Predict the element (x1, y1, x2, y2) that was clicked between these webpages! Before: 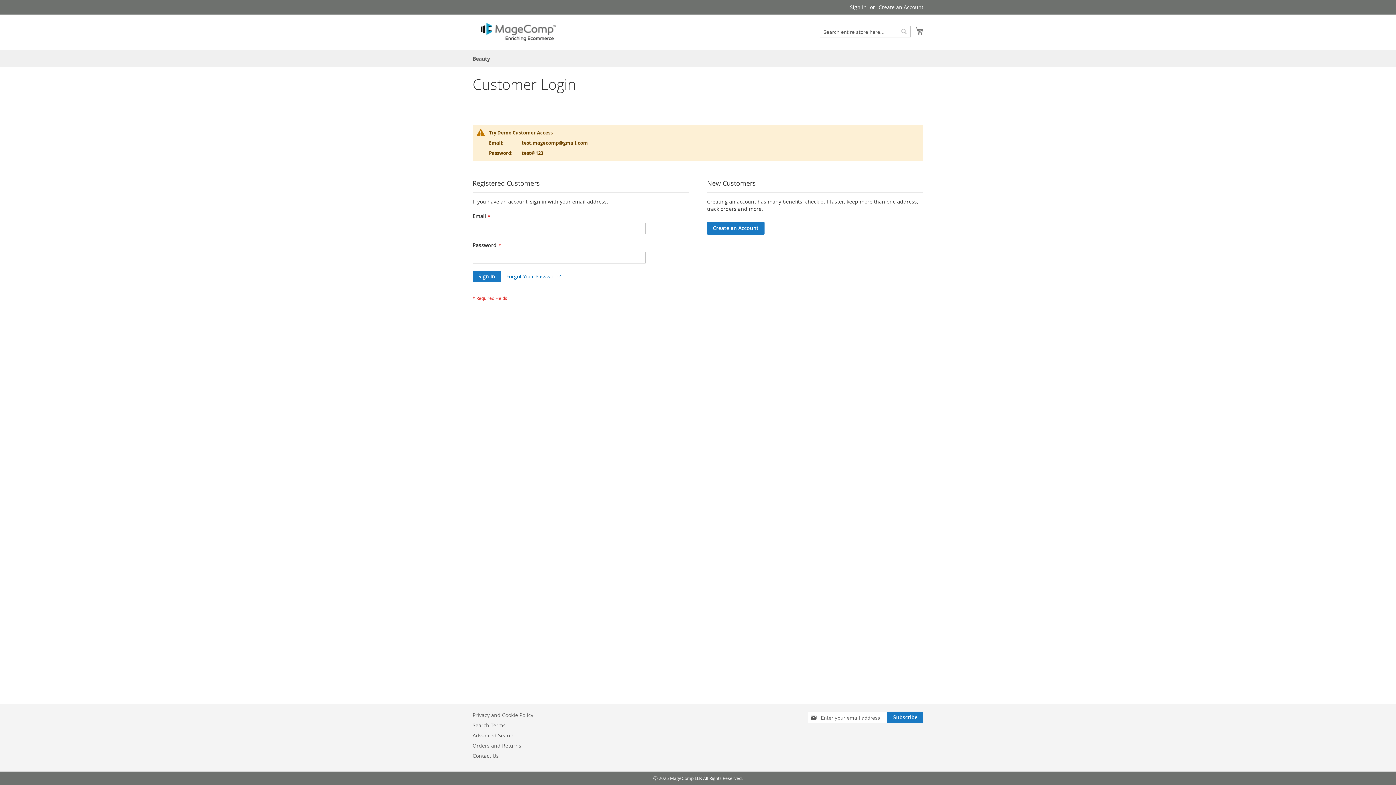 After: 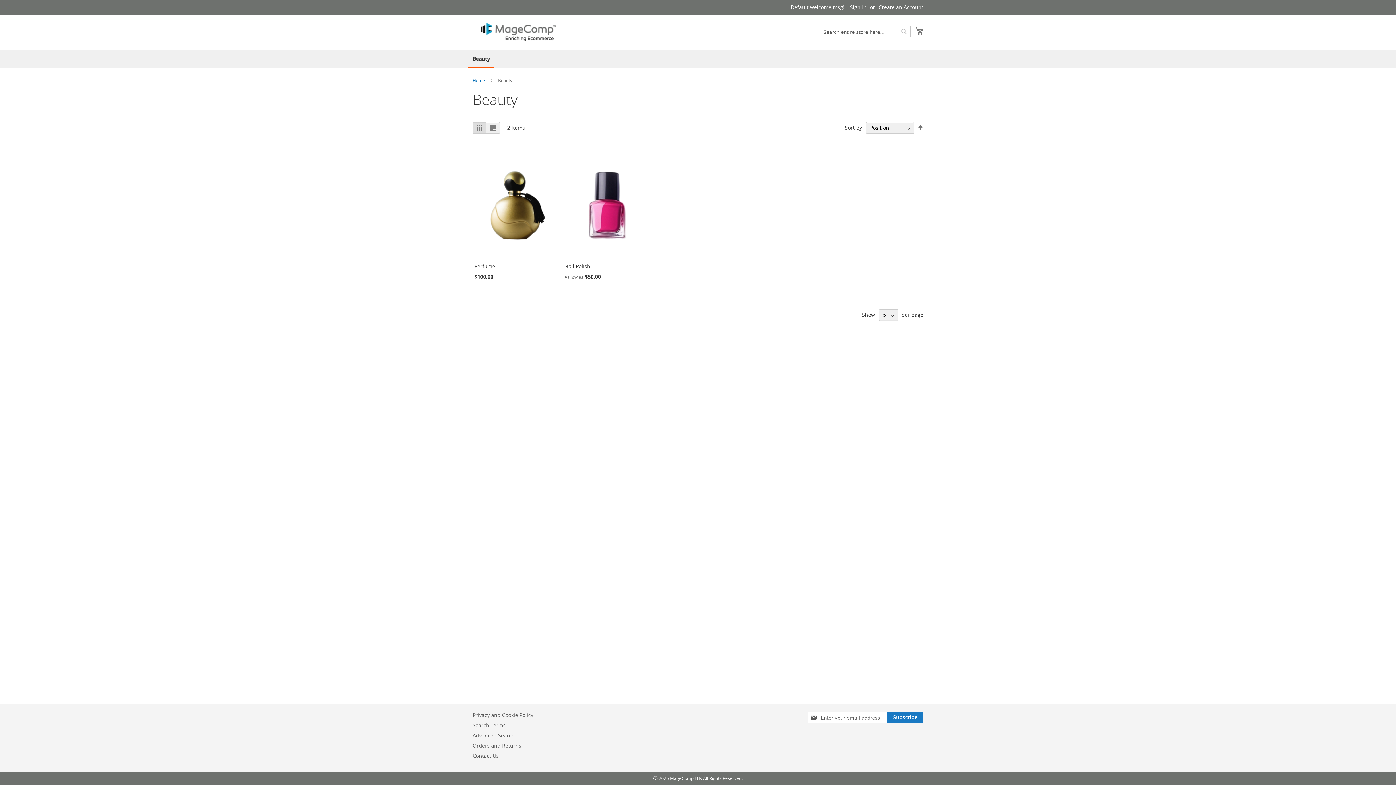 Action: bbox: (468, 50, 494, 67) label: Beauty